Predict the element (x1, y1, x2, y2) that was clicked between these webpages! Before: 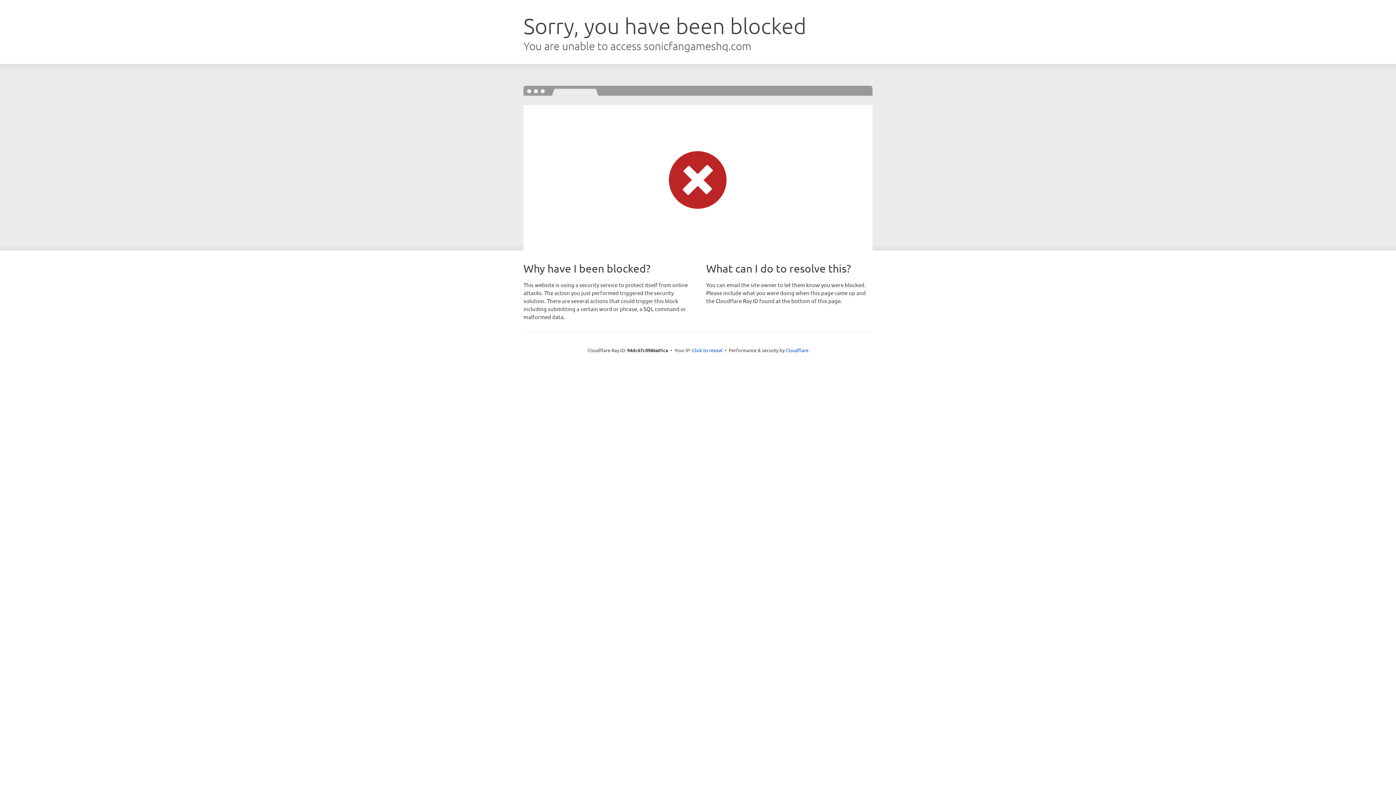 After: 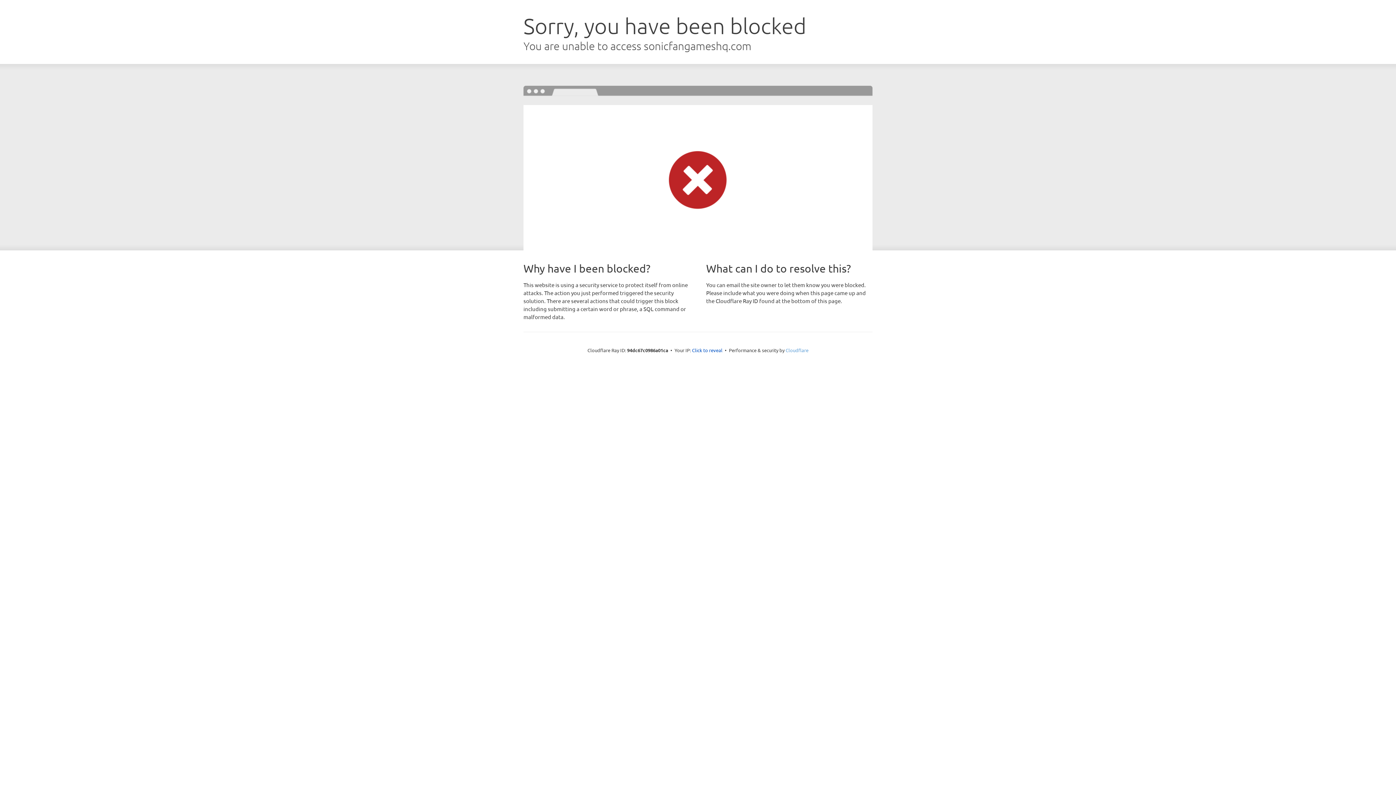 Action: label: Cloudflare bbox: (785, 347, 808, 353)